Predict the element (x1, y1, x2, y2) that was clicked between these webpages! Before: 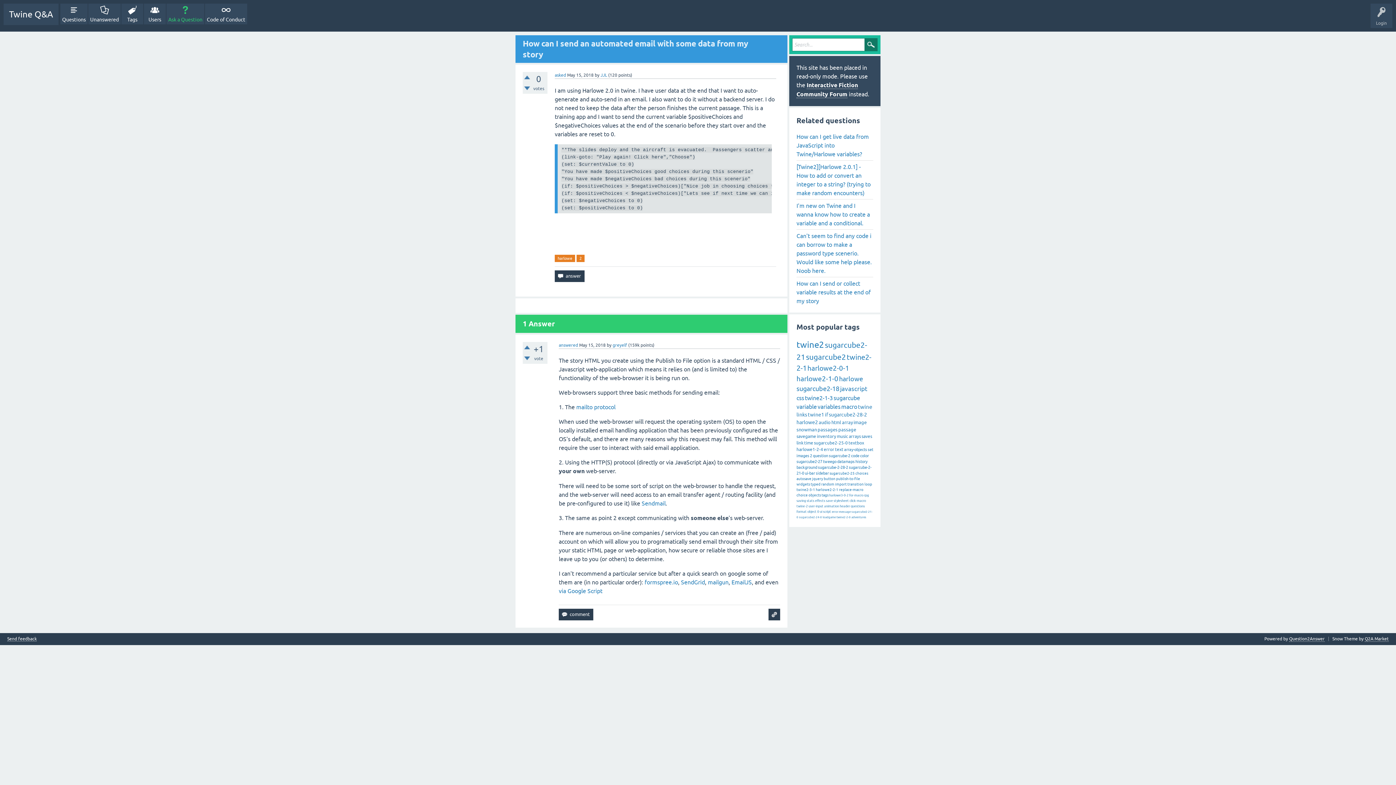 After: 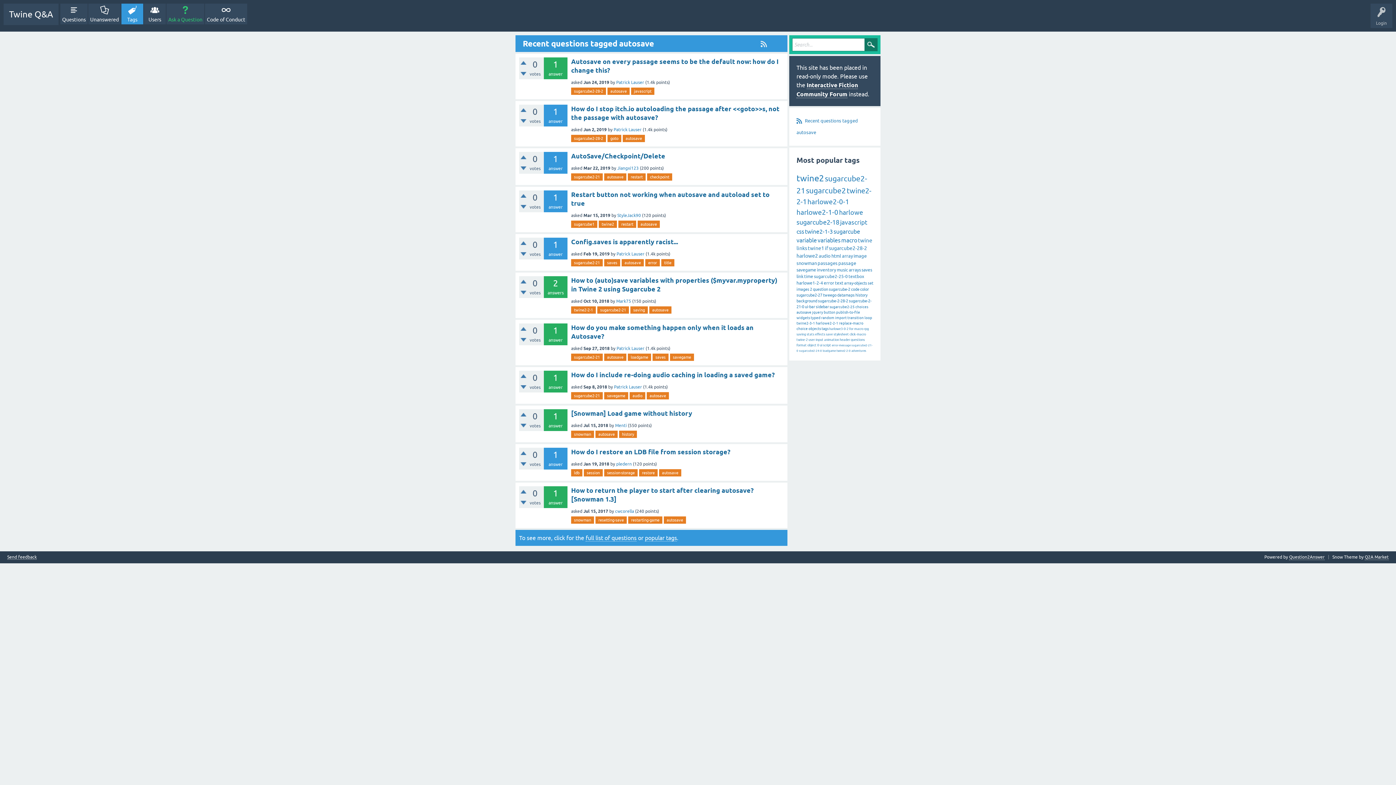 Action: bbox: (796, 477, 811, 481) label: autosave